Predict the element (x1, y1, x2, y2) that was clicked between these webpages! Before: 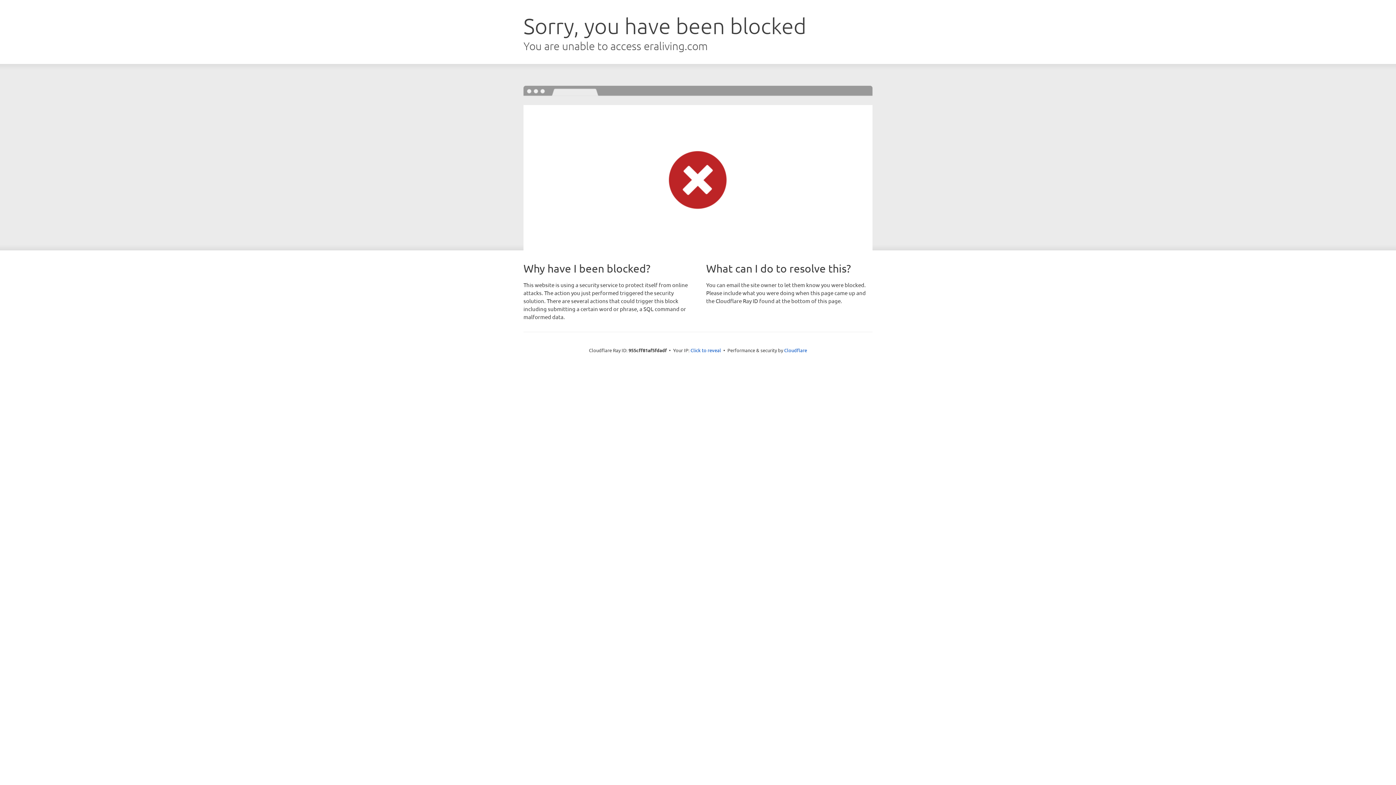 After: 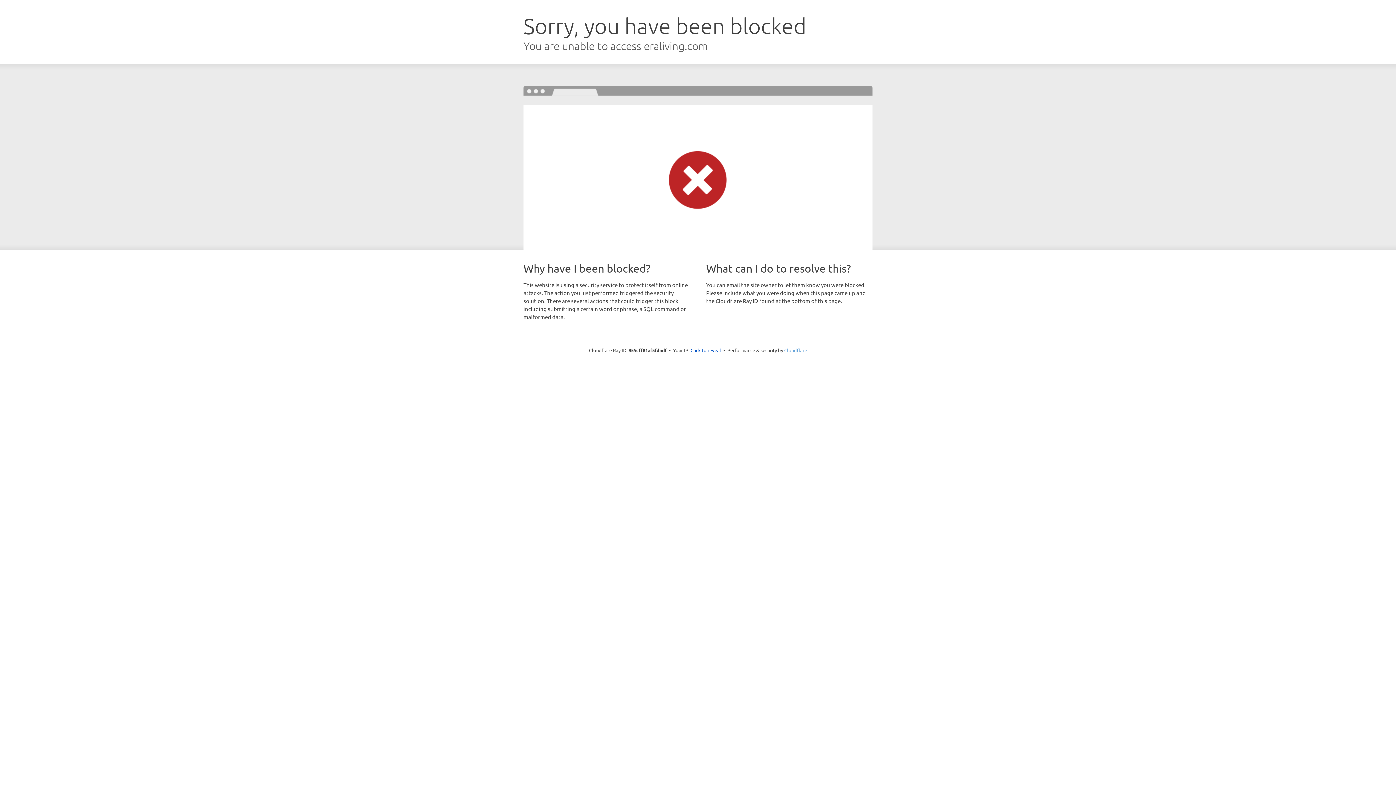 Action: label: Cloudflare bbox: (784, 347, 807, 353)